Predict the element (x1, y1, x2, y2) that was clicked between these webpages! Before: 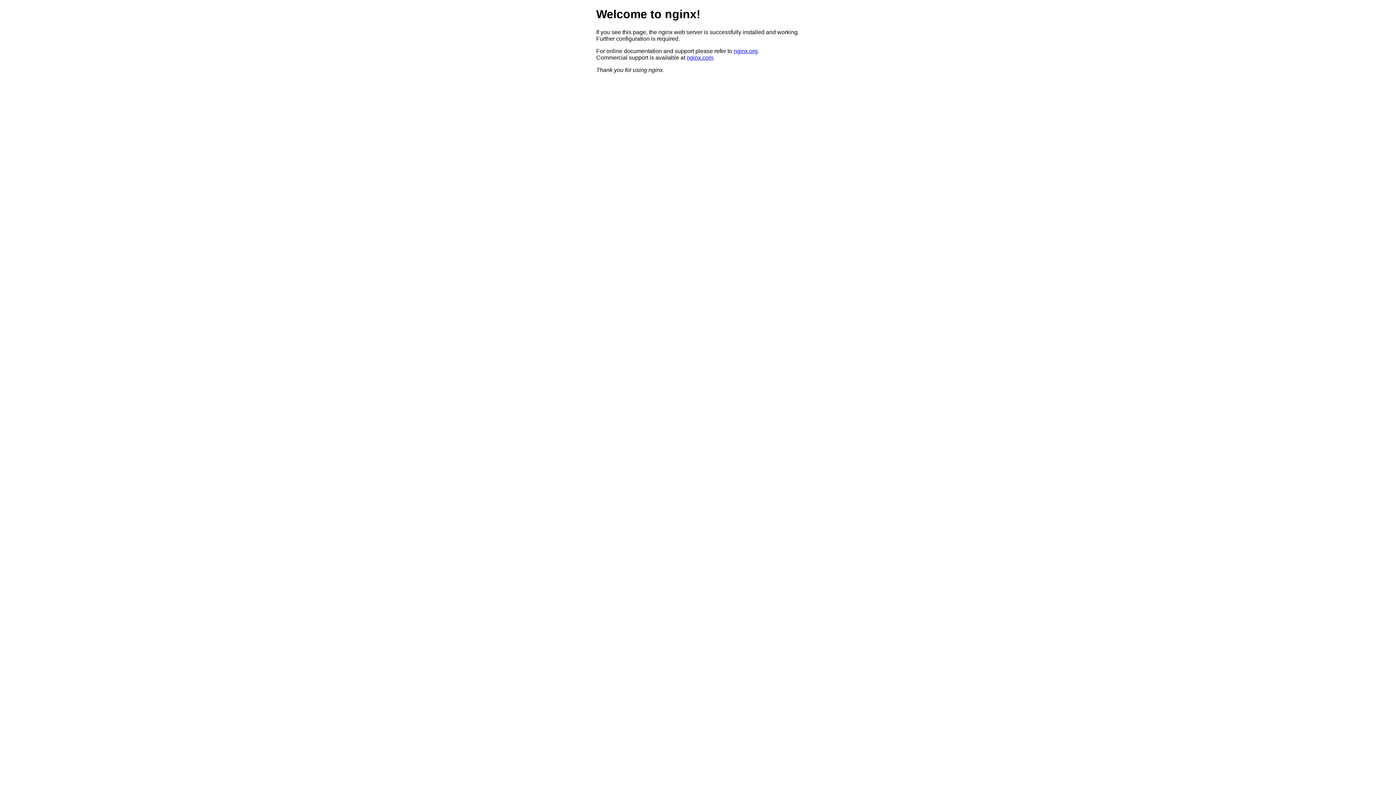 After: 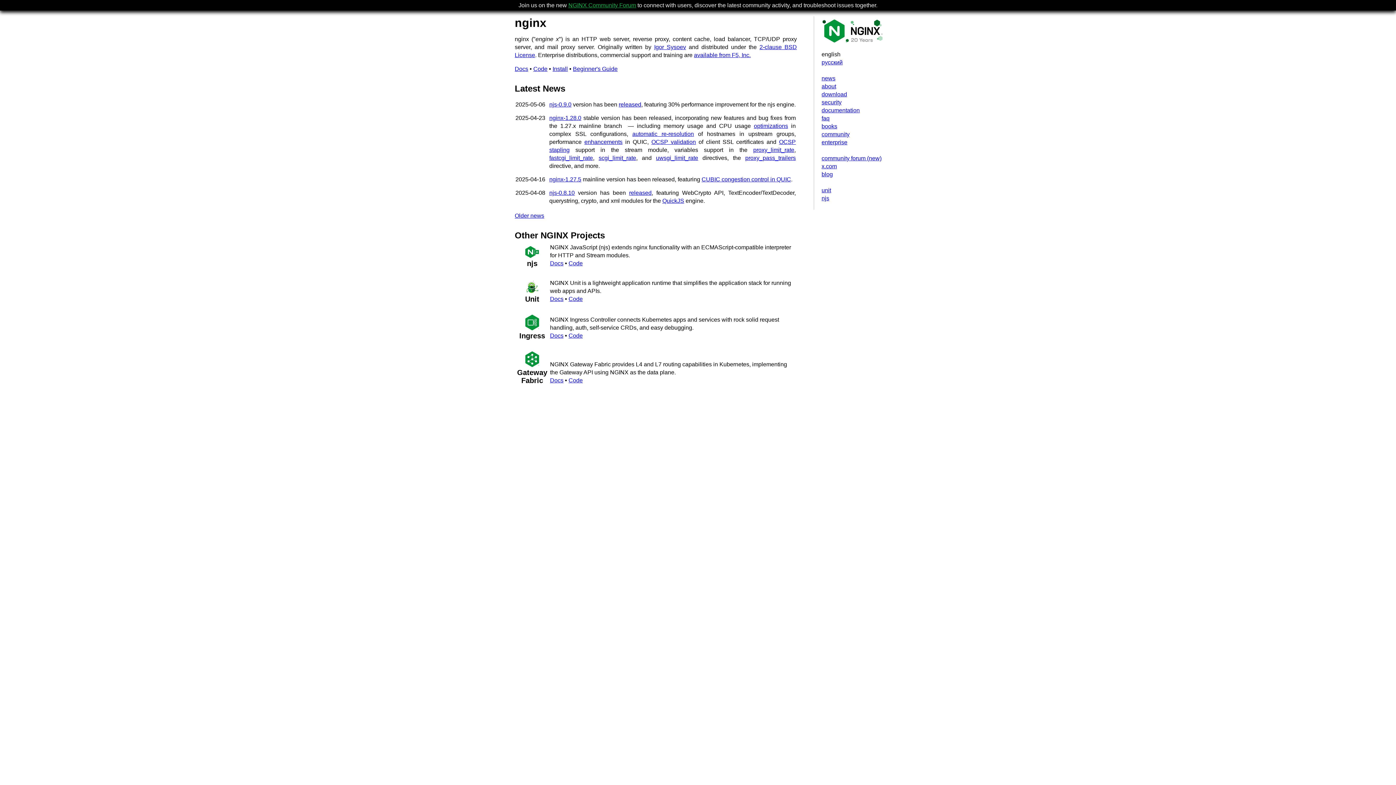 Action: bbox: (733, 47, 757, 54) label: nginx.org